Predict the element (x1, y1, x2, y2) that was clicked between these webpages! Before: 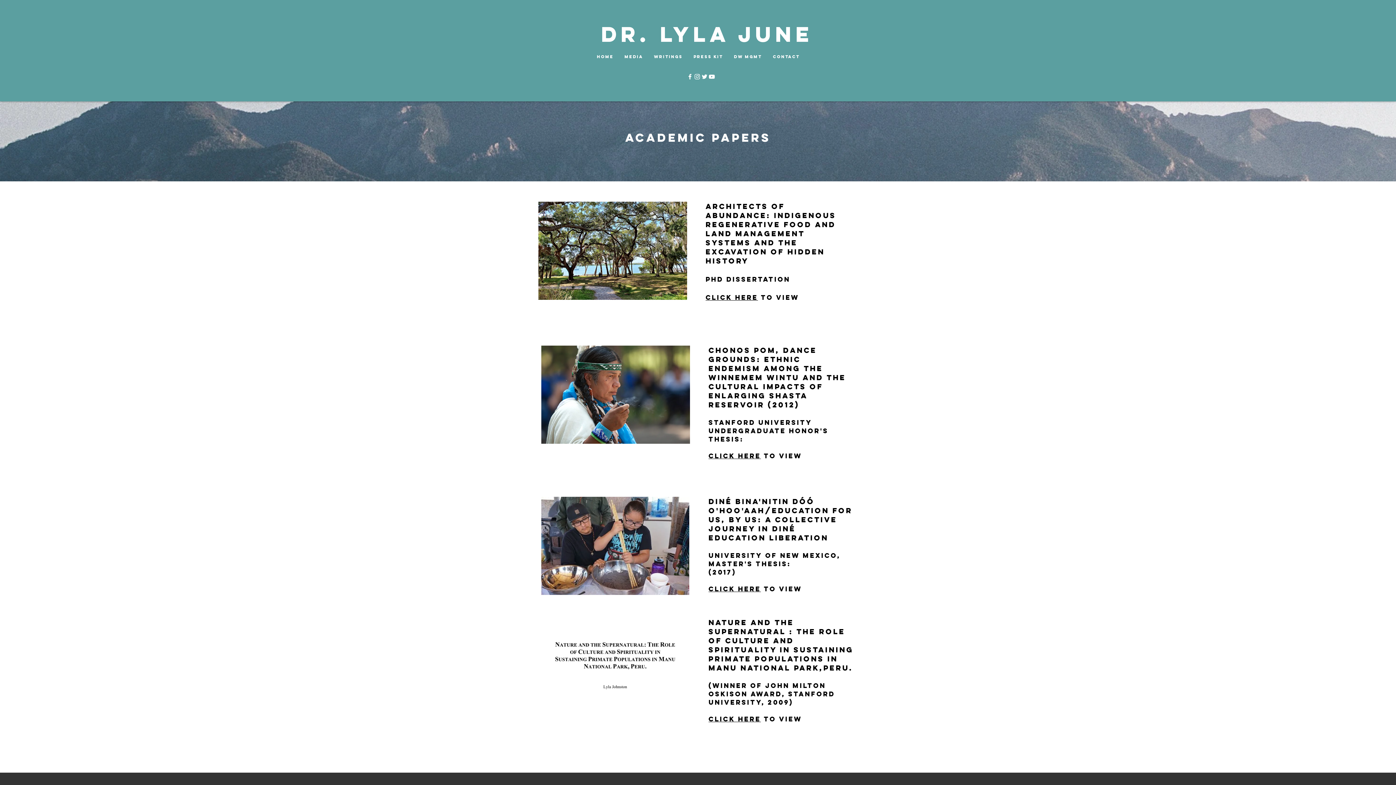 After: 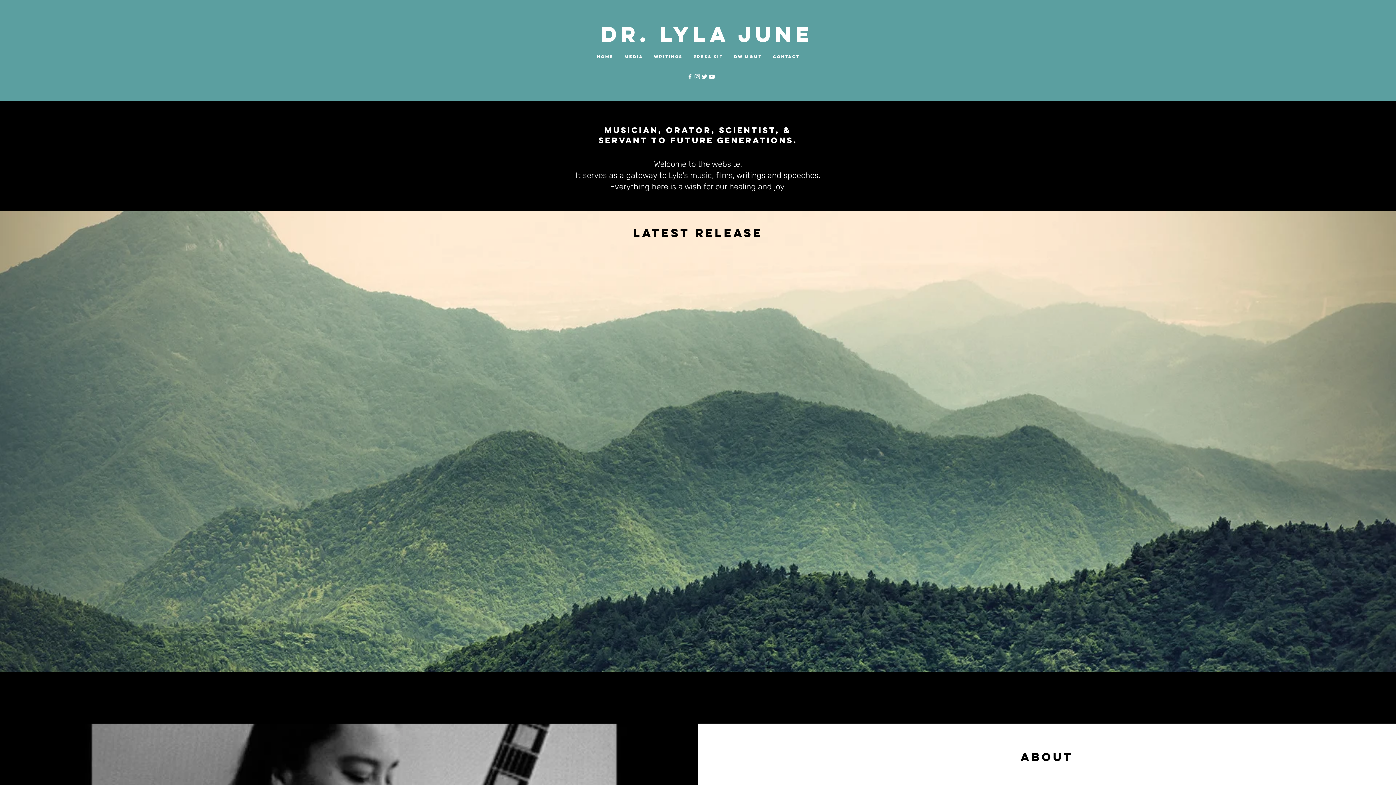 Action: bbox: (767, 47, 805, 65) label: CONTACT